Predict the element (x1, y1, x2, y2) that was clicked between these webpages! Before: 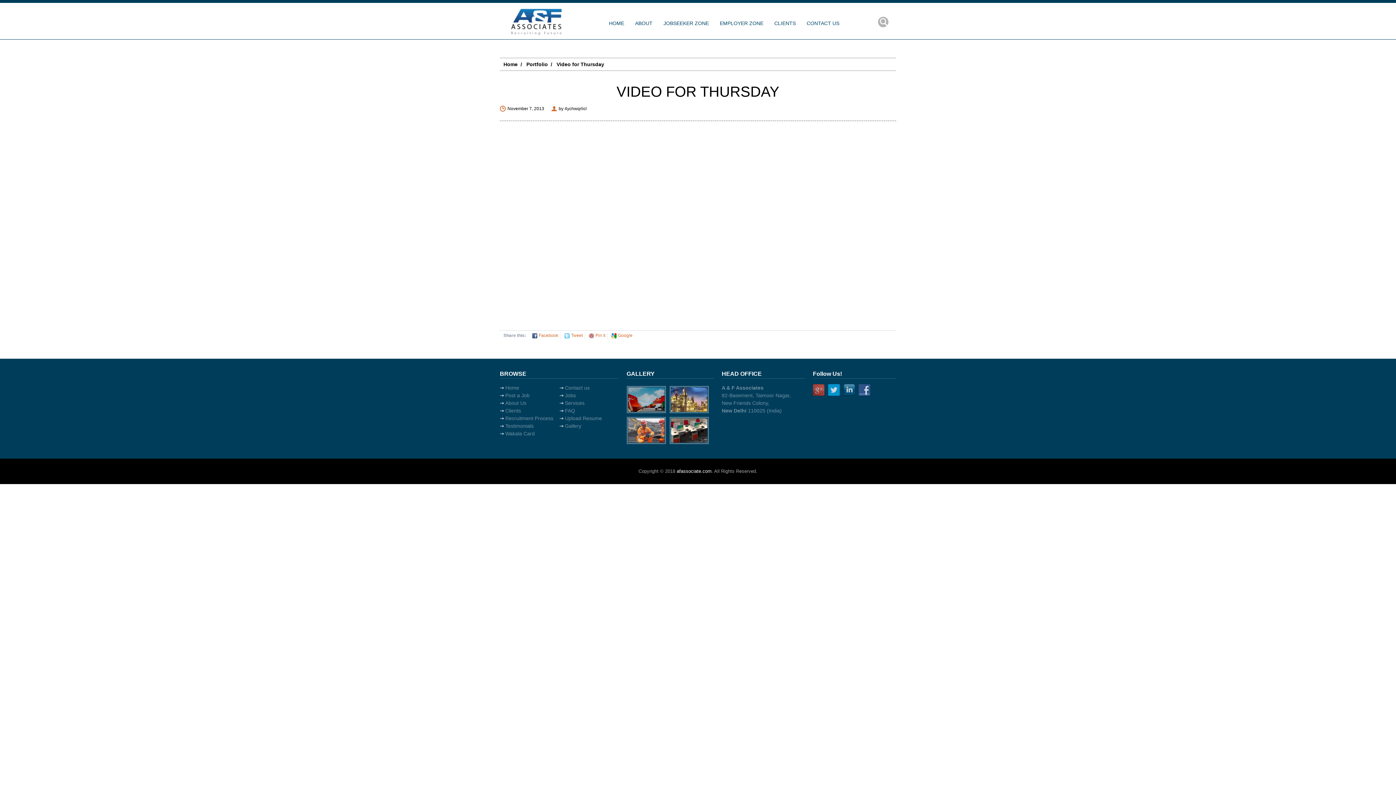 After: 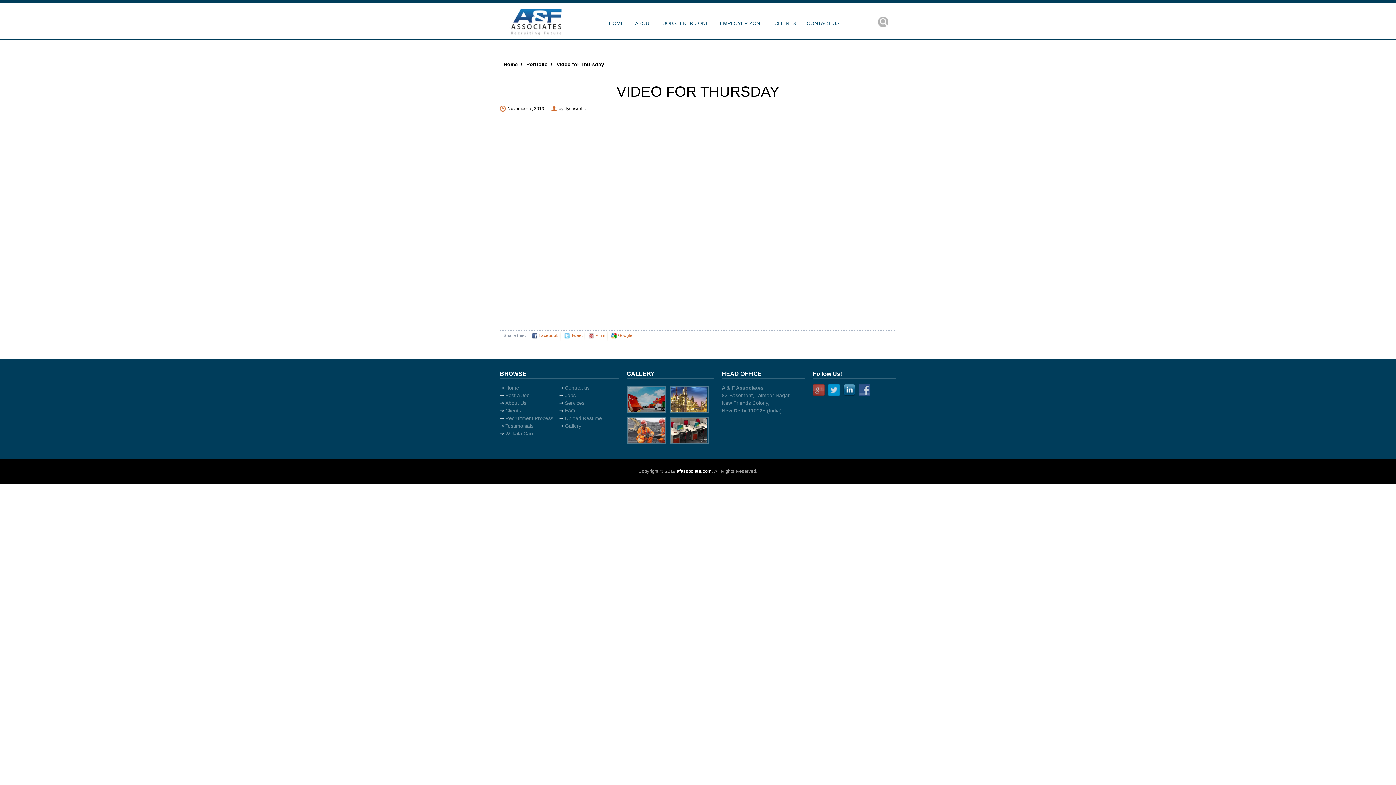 Action: bbox: (843, 387, 858, 393)